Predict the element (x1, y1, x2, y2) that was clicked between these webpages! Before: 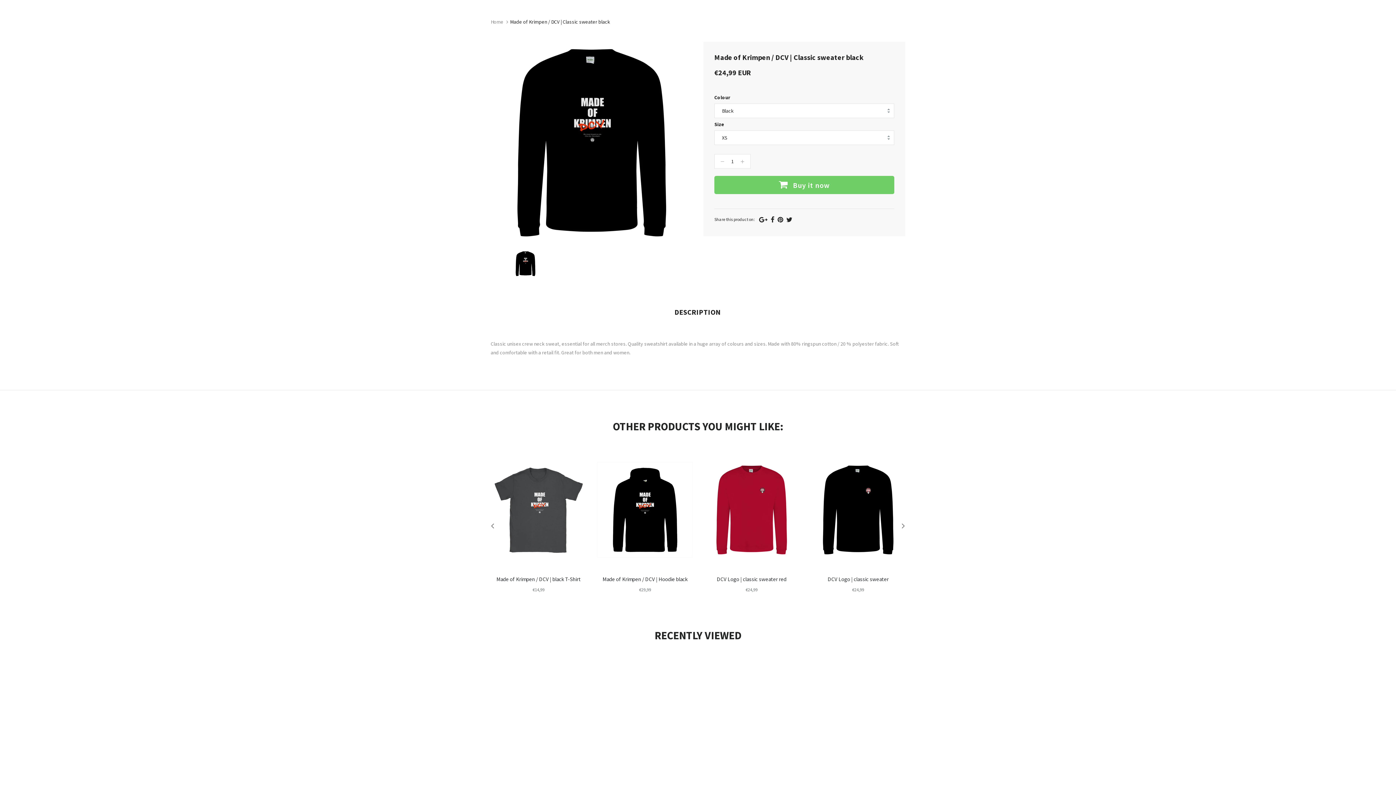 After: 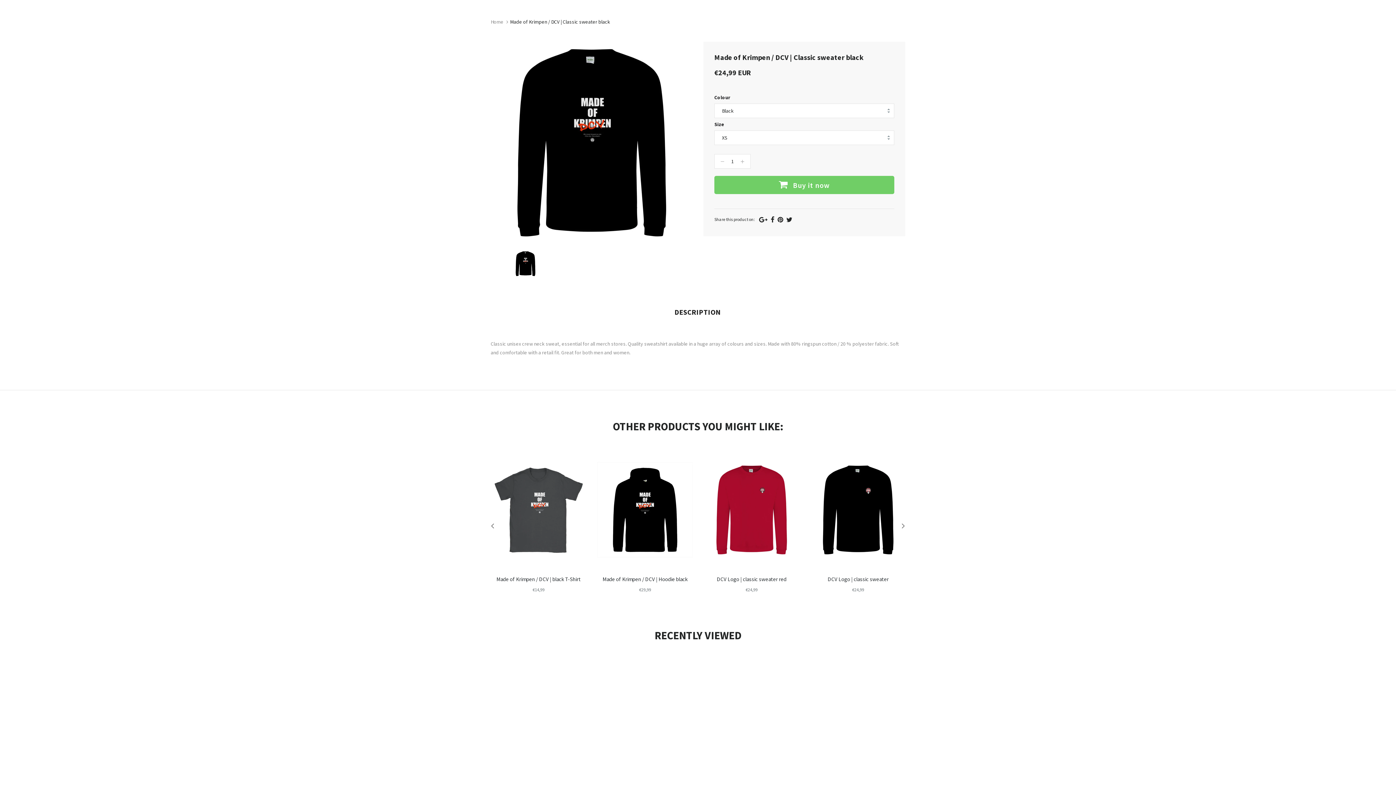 Action: bbox: (777, 215, 783, 223) label: Pinterest